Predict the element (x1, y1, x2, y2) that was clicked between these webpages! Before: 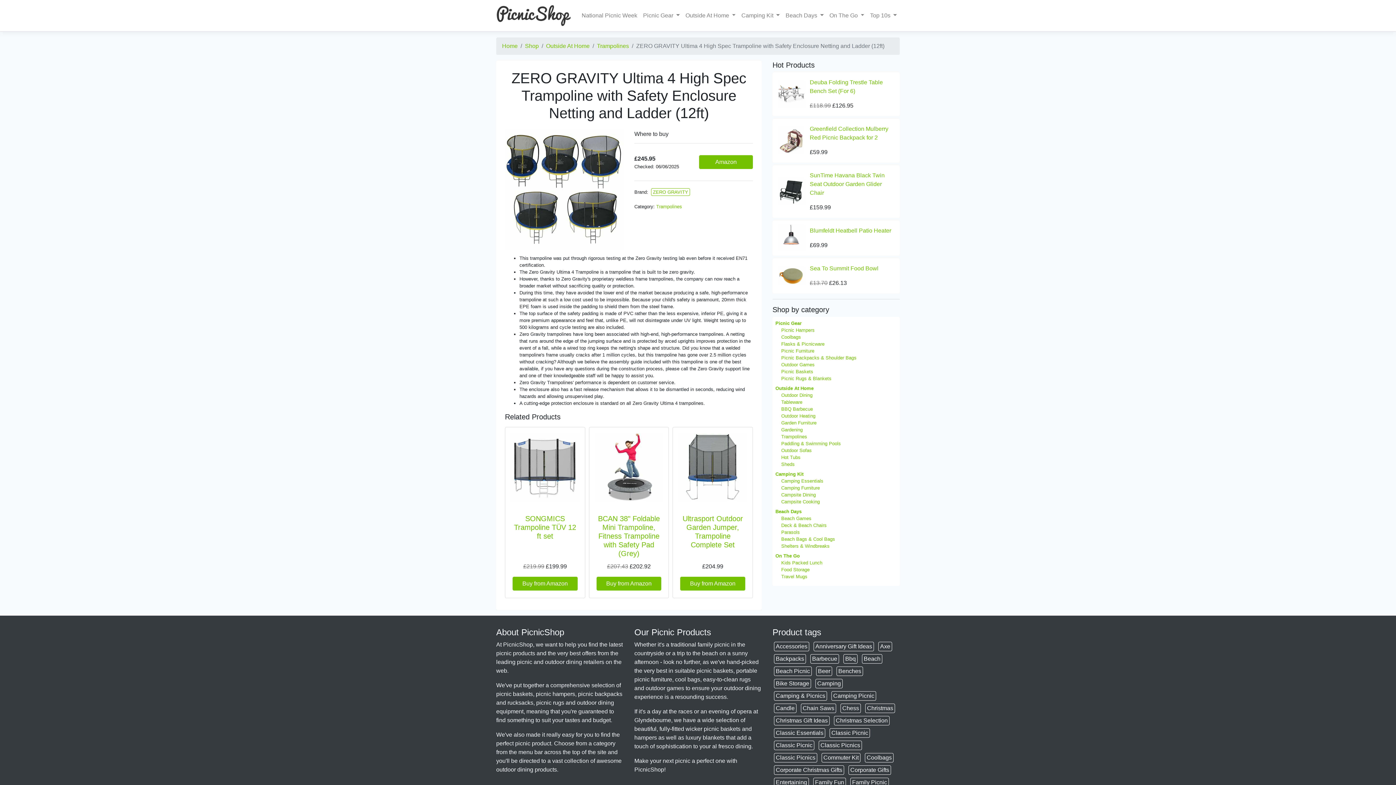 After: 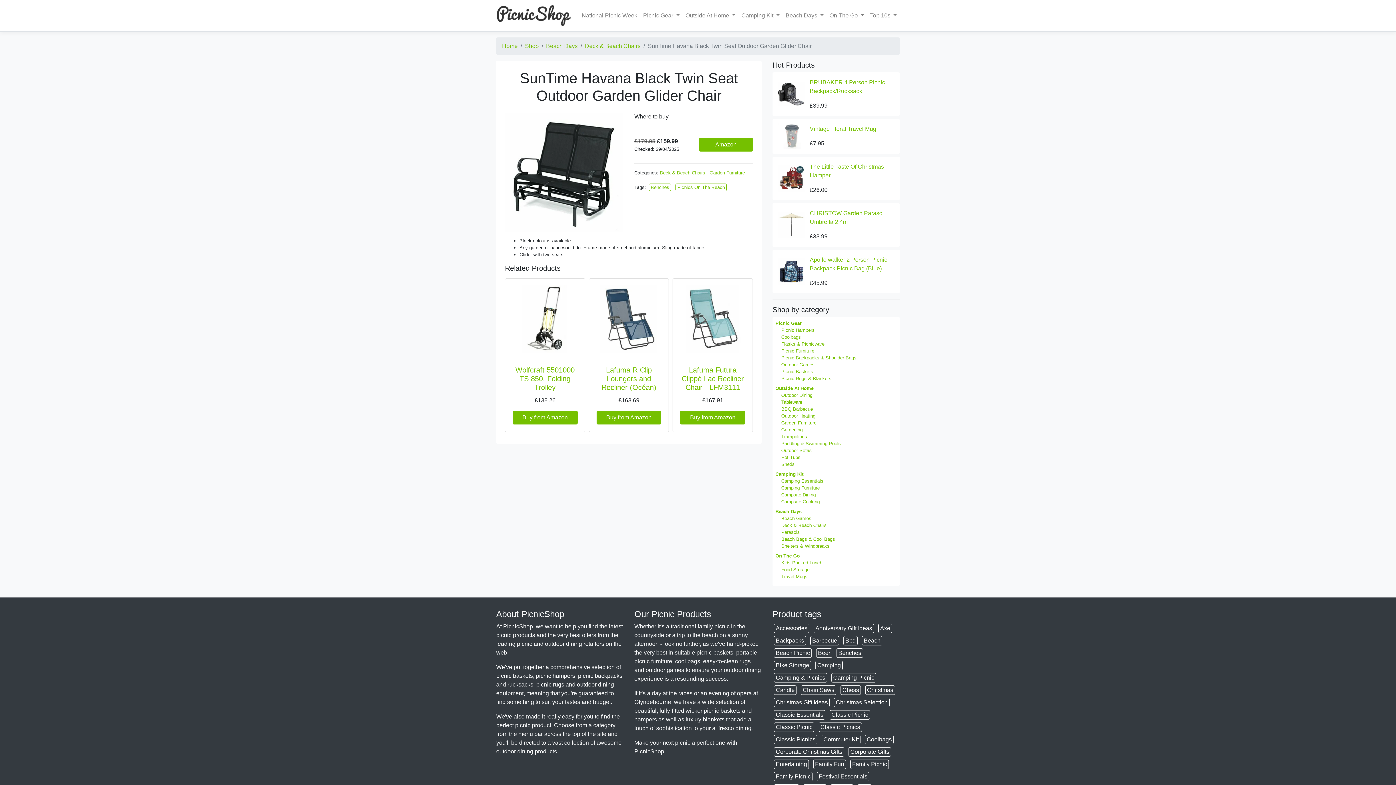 Action: bbox: (778, 188, 804, 194)